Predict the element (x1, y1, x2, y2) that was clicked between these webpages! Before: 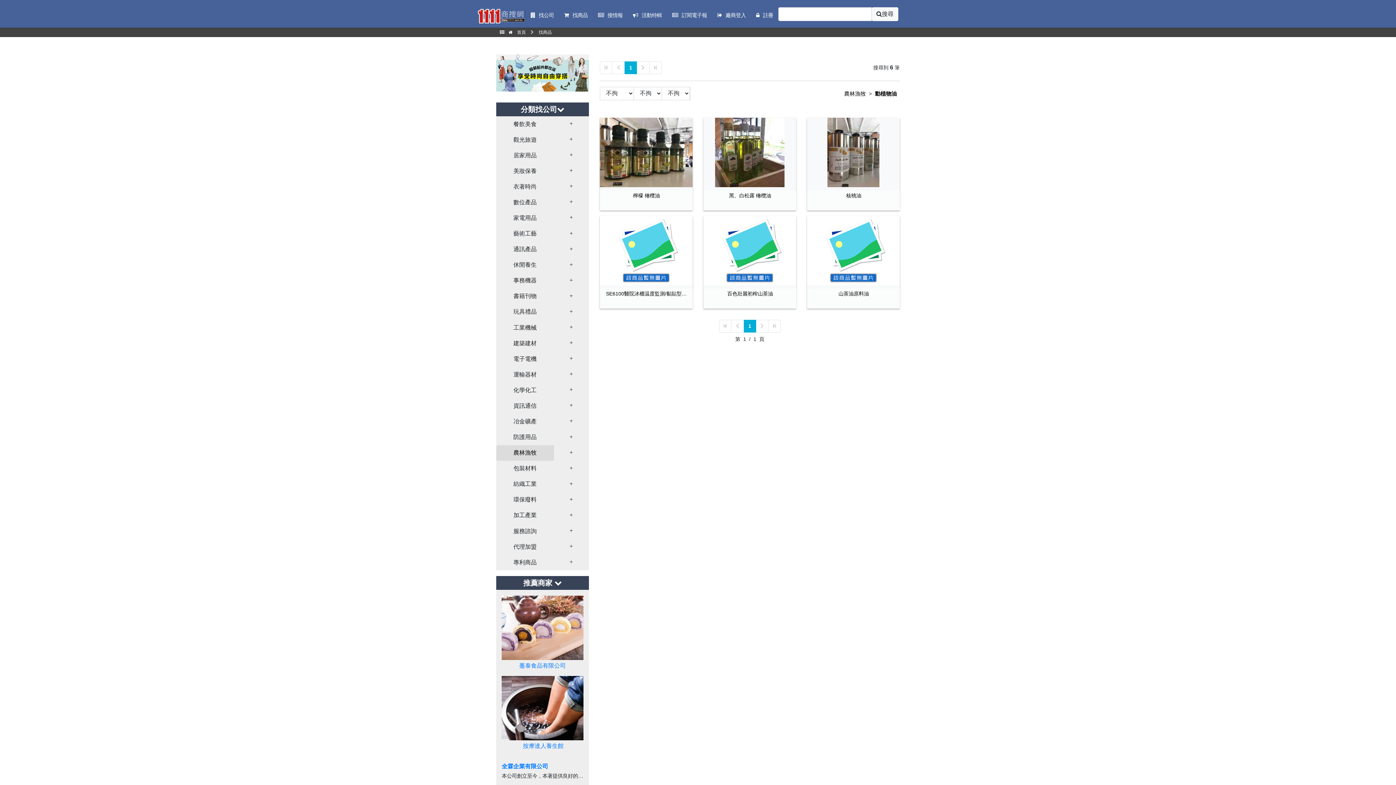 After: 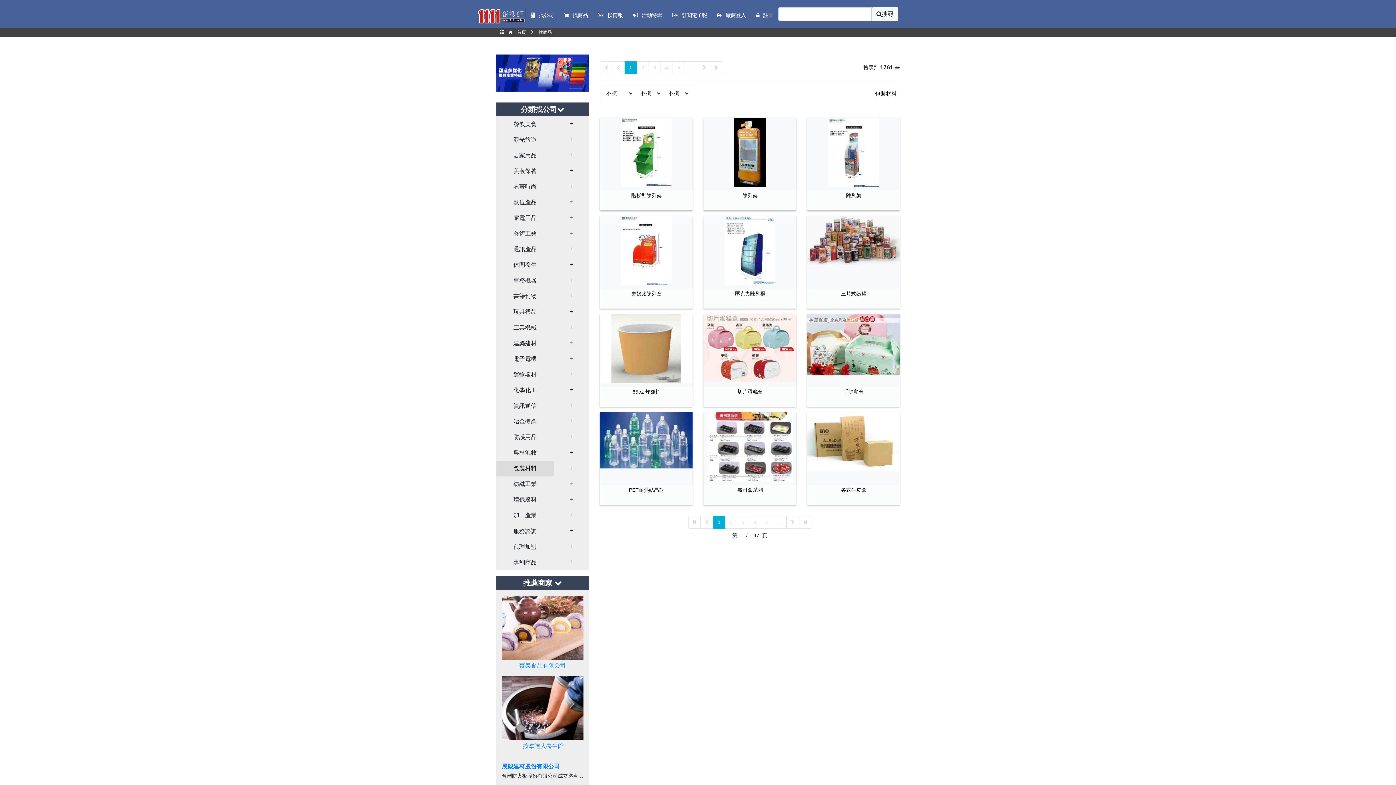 Action: bbox: (496, 460, 554, 476) label: 包裝材料